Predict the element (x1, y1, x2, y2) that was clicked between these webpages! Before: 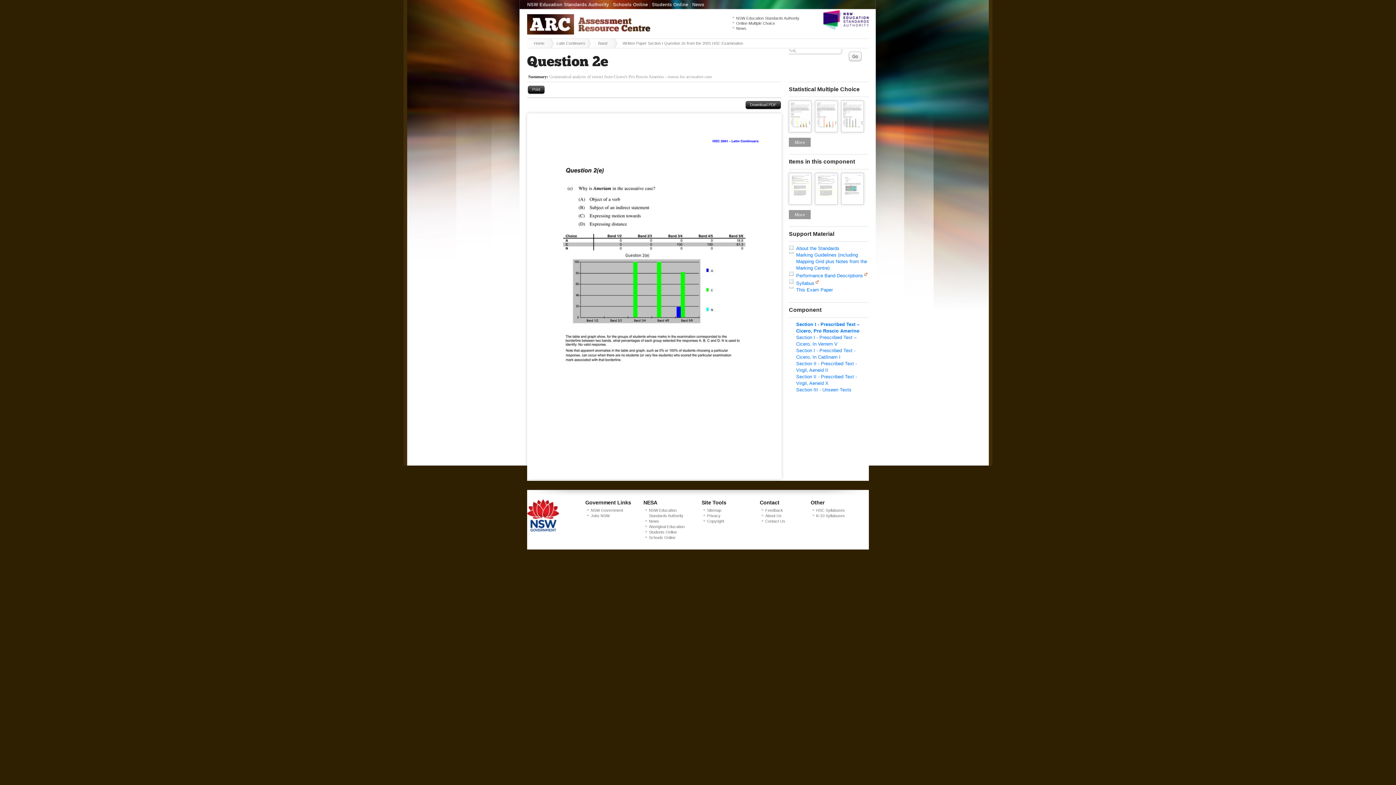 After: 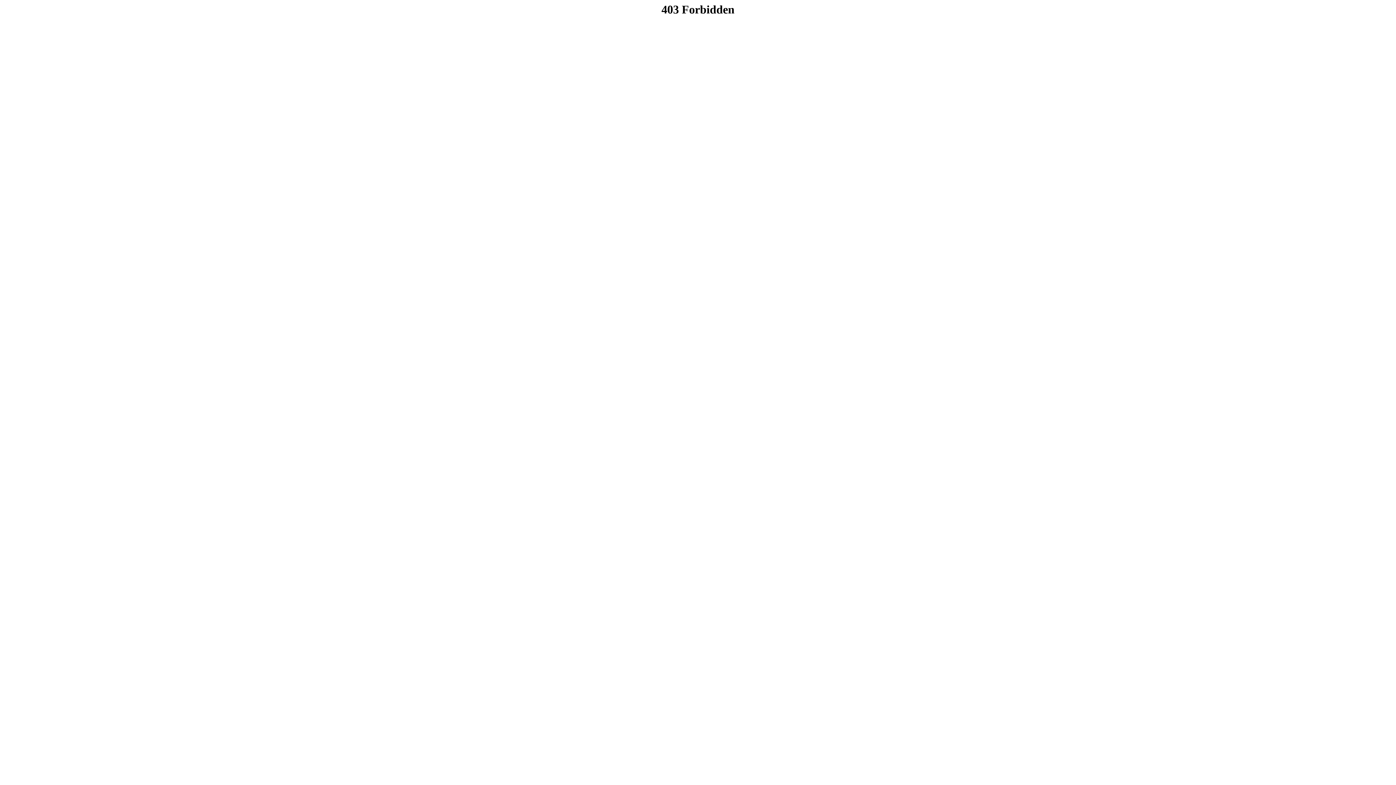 Action: label: About Us bbox: (765, 513, 781, 518)